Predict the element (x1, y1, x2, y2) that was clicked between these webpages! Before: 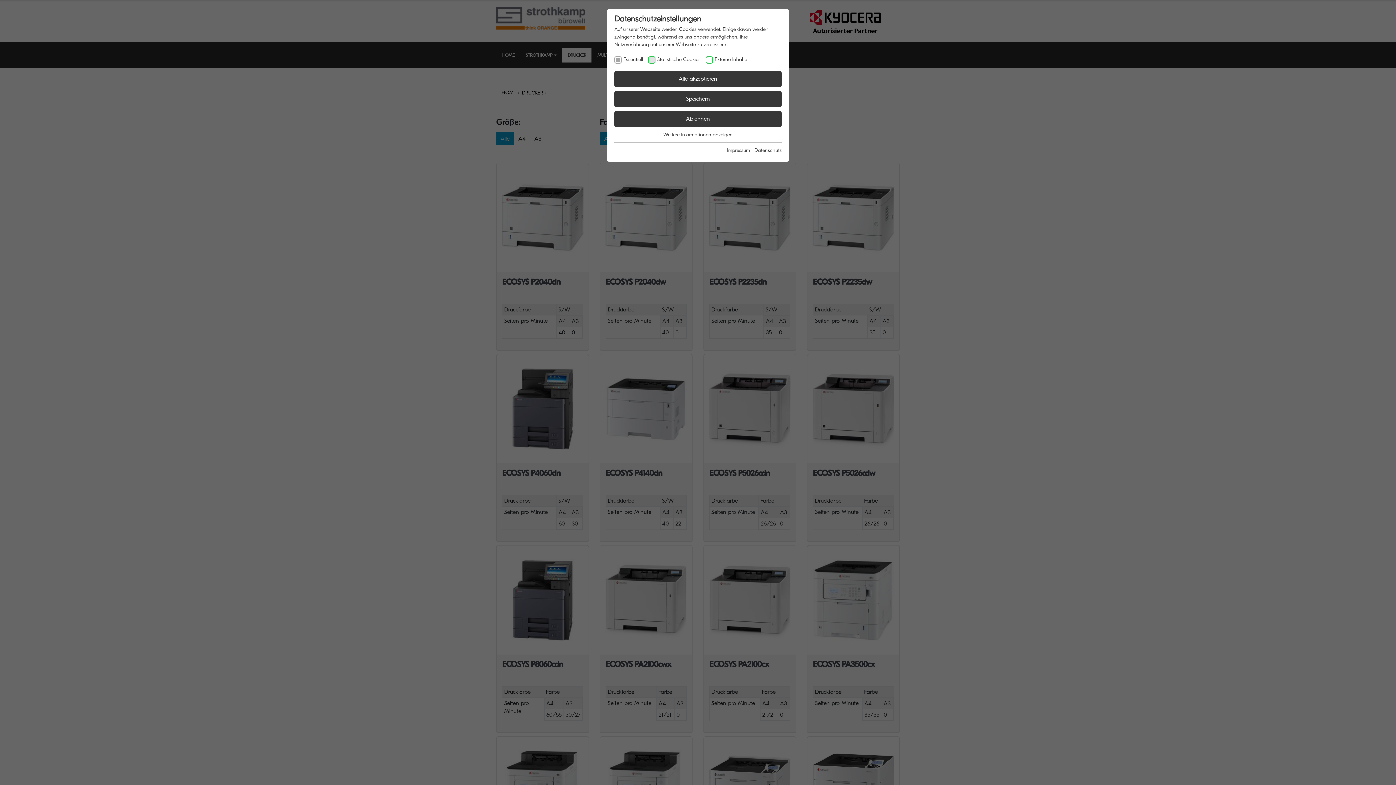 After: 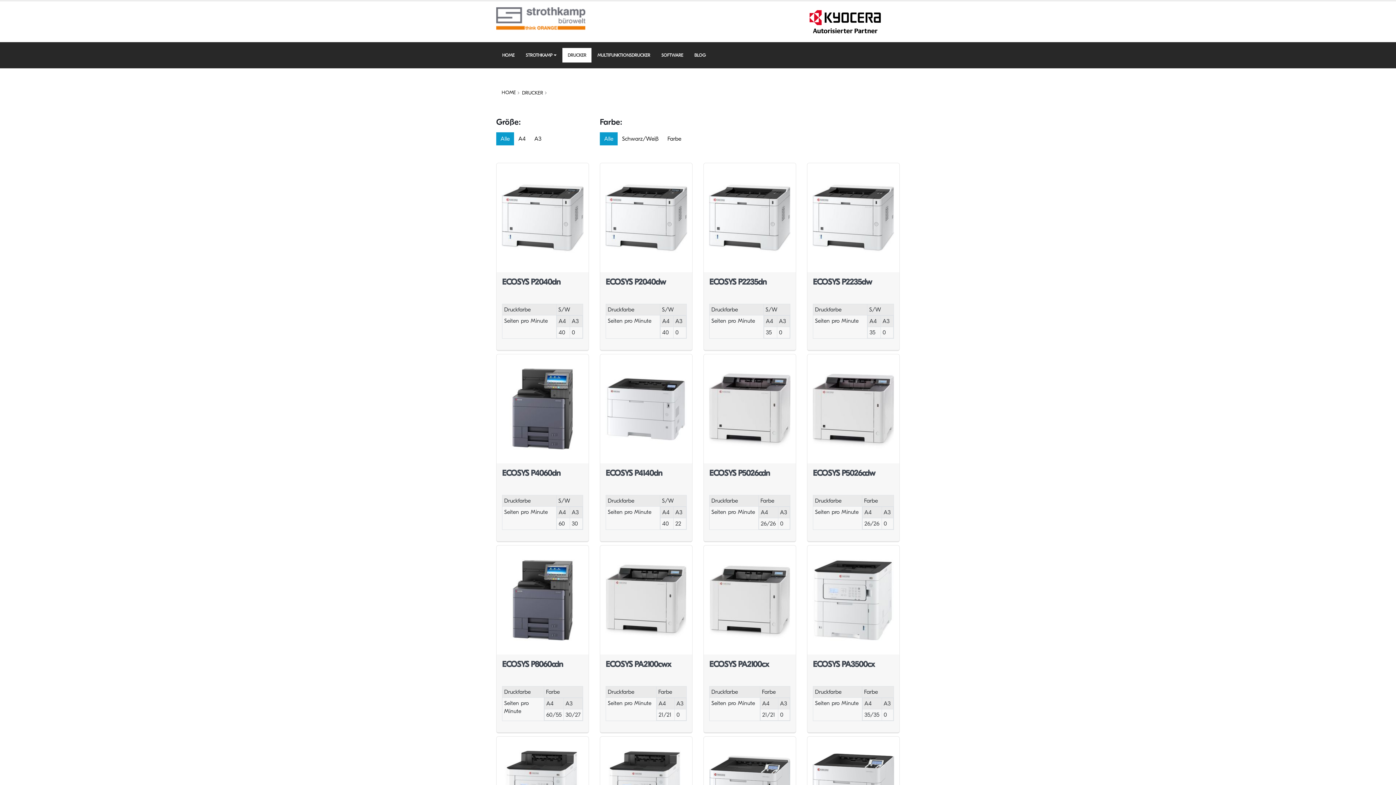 Action: bbox: (614, 70, 781, 87) label: Alle akzeptieren